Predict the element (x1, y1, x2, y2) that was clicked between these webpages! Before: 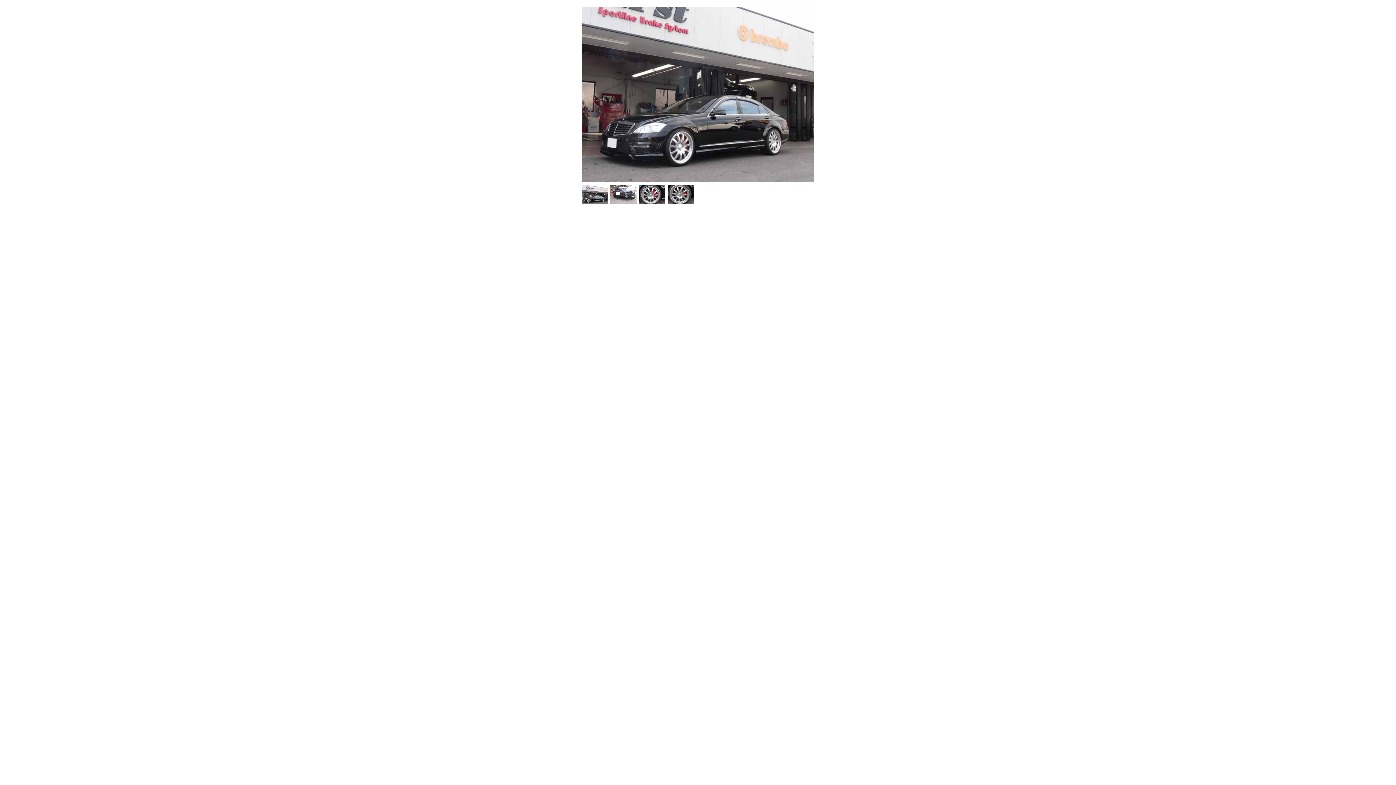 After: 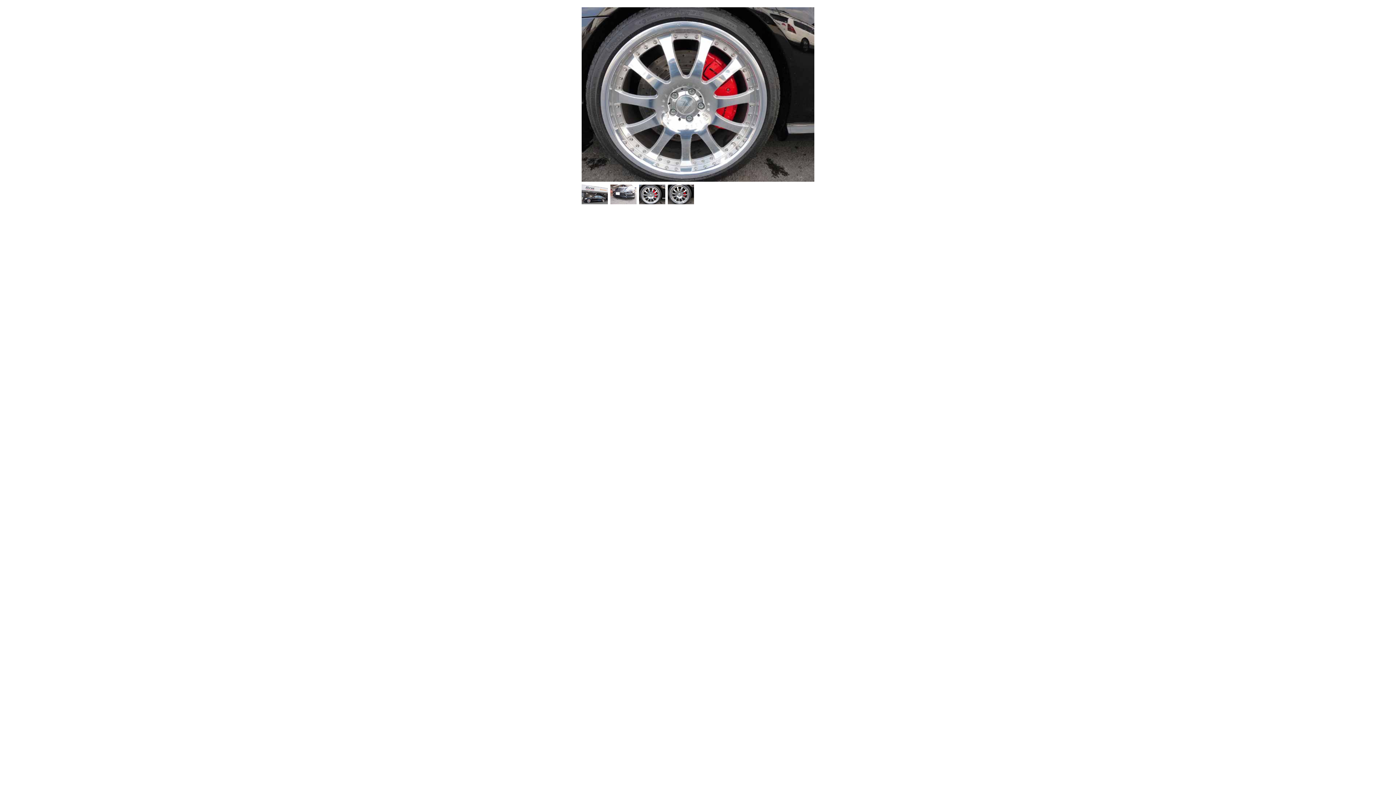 Action: bbox: (639, 200, 666, 206)